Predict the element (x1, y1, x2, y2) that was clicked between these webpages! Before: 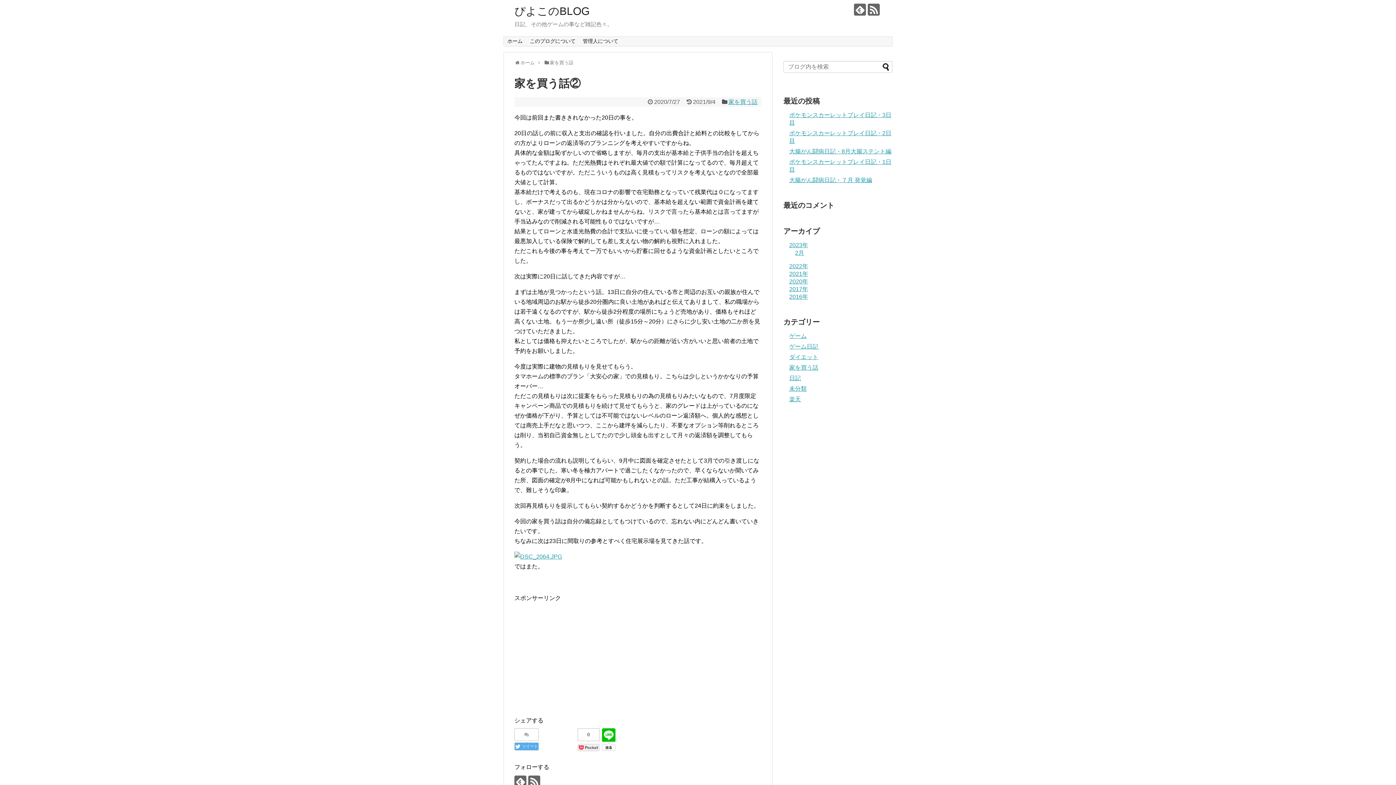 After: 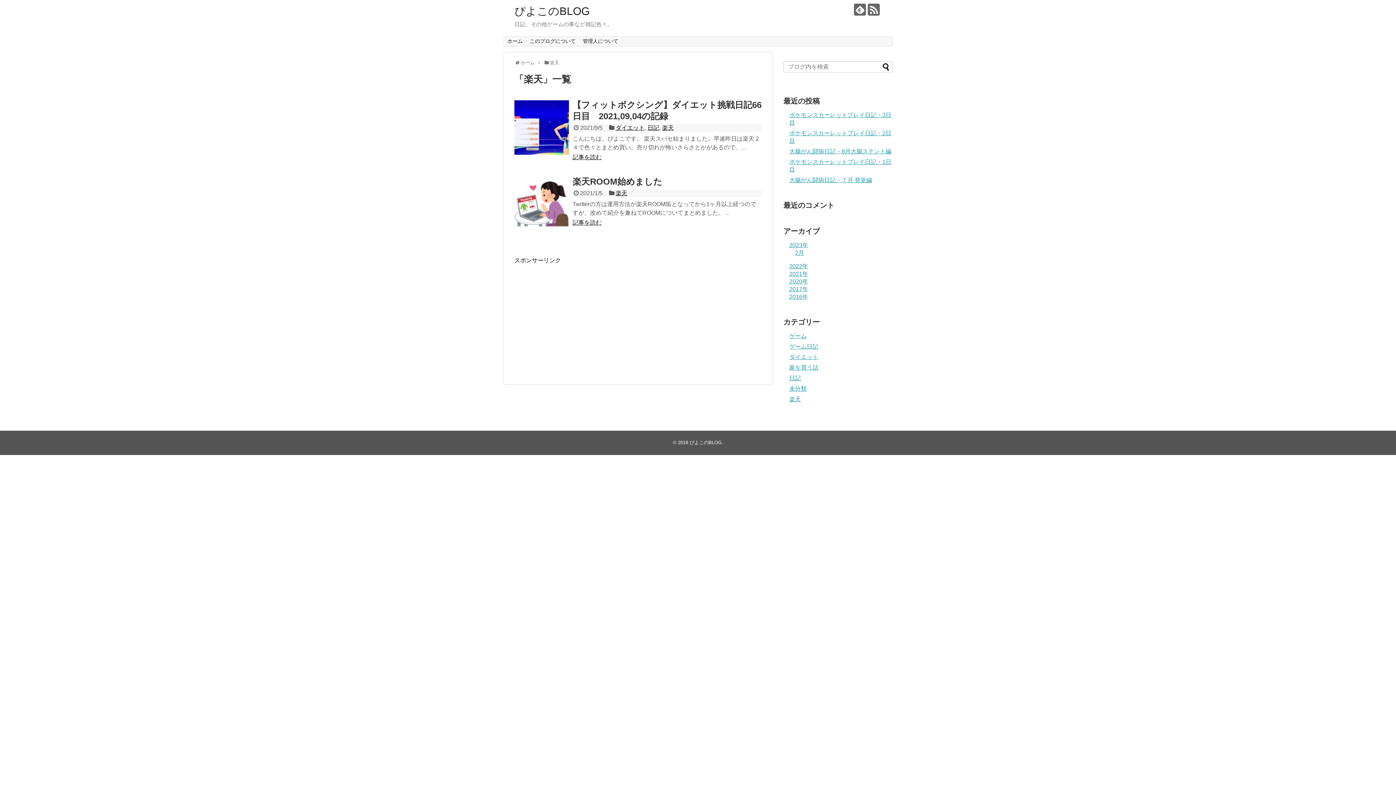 Action: label: 楽天 bbox: (789, 396, 801, 402)